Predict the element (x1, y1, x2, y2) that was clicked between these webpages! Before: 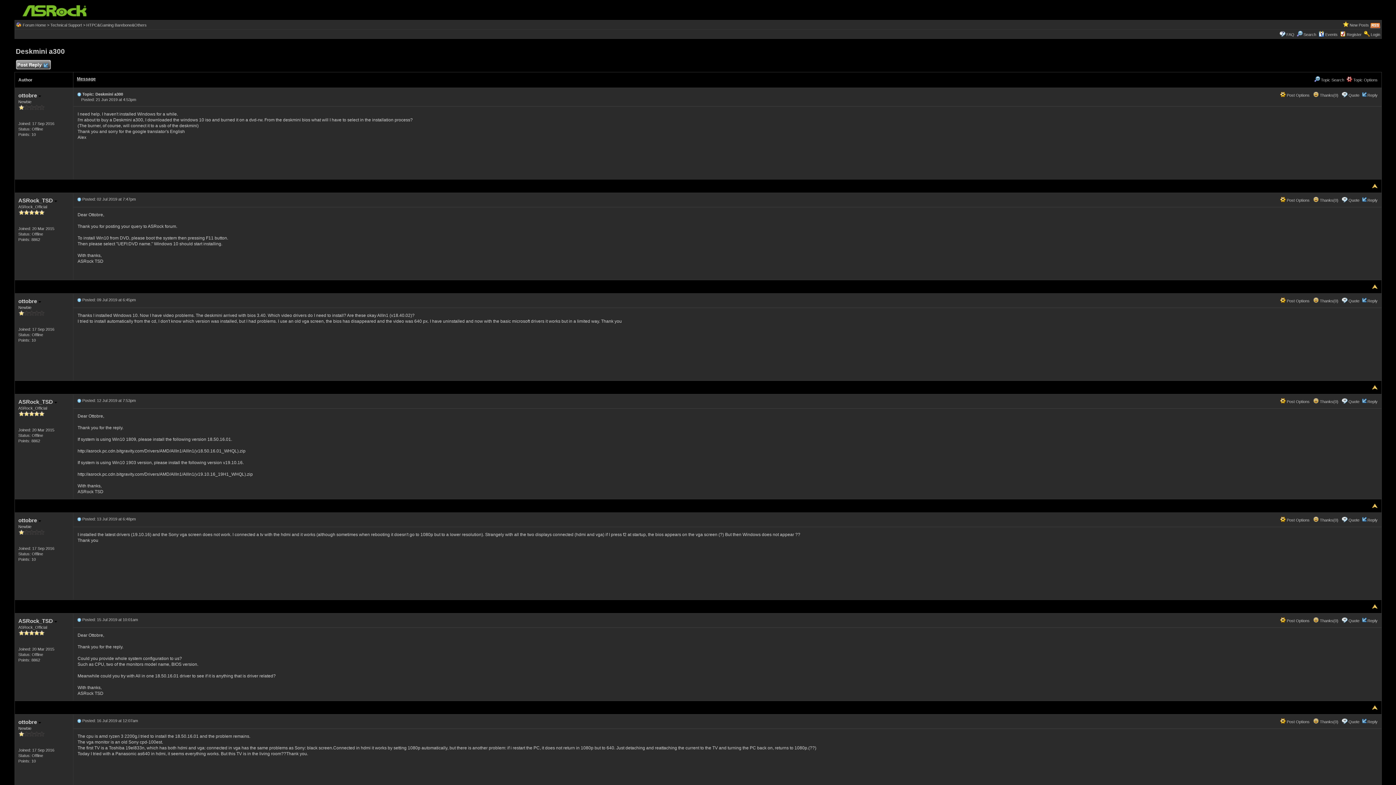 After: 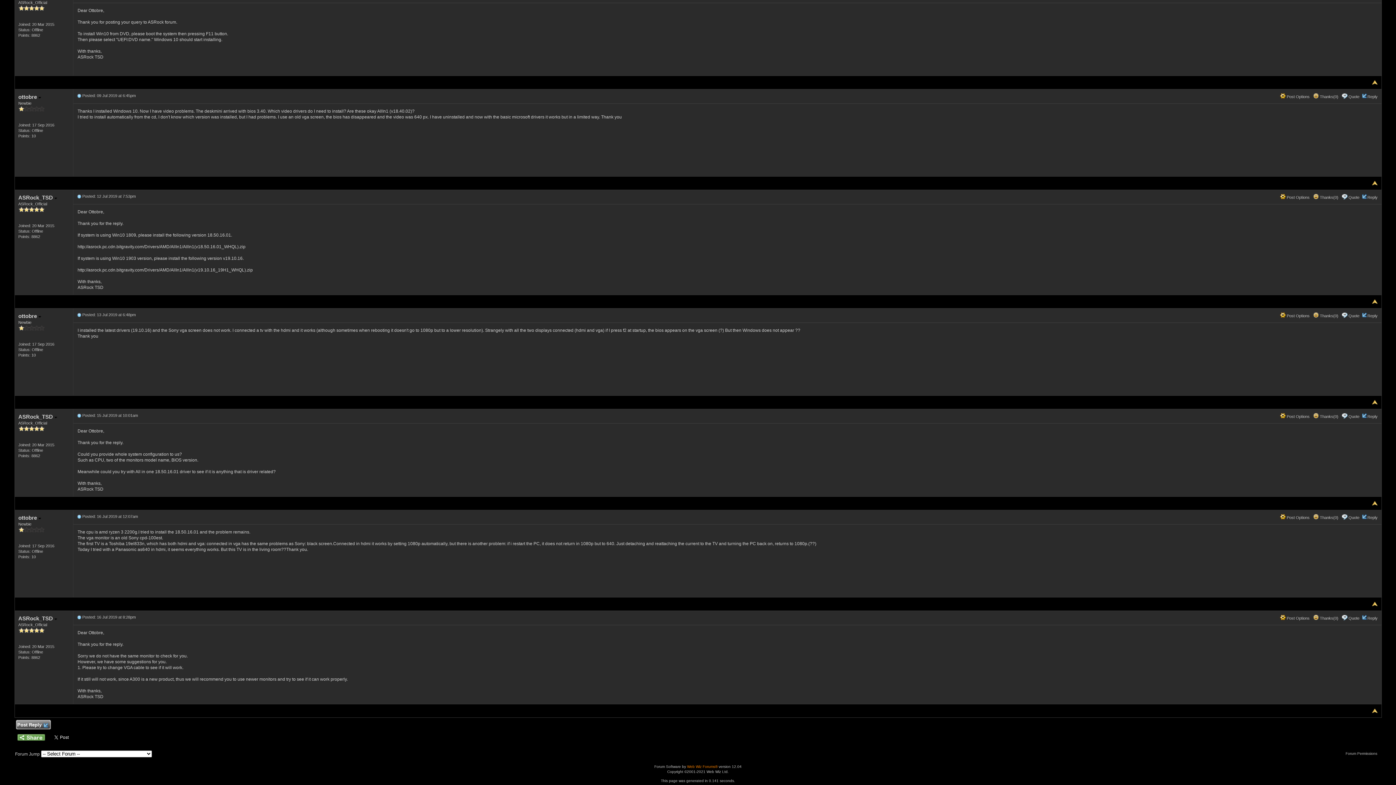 Action: bbox: (76, 297, 81, 302)